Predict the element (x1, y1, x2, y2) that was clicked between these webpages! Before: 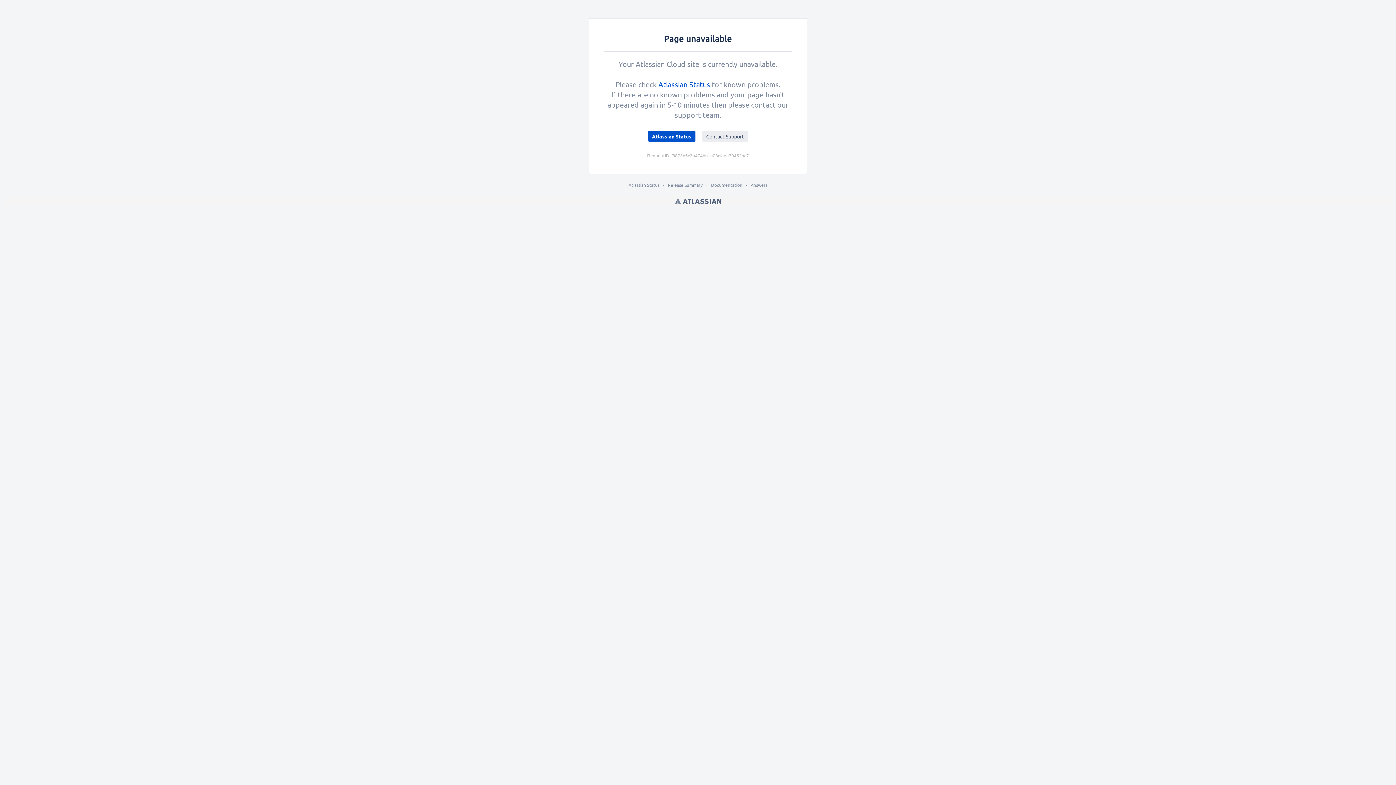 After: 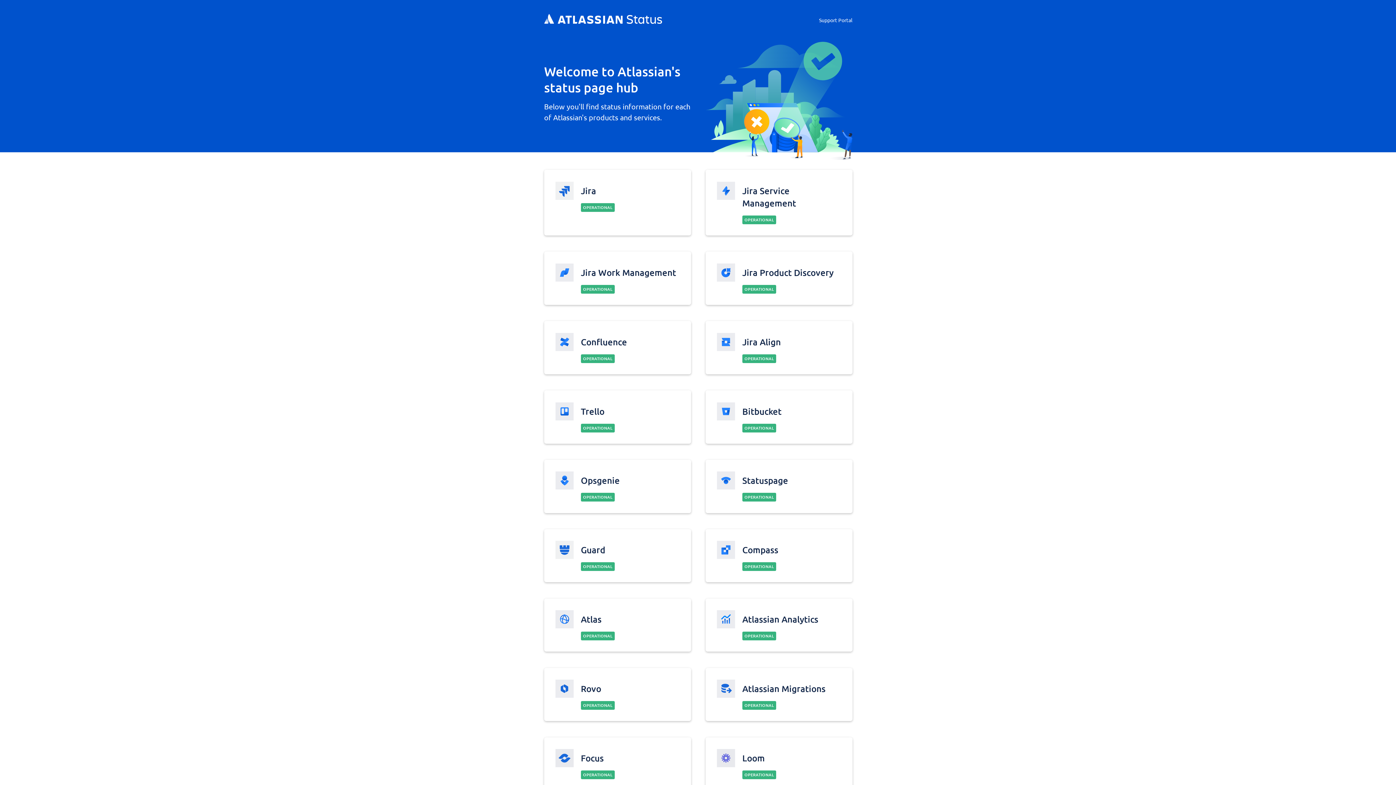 Action: label: Atlassian Status bbox: (658, 79, 710, 88)